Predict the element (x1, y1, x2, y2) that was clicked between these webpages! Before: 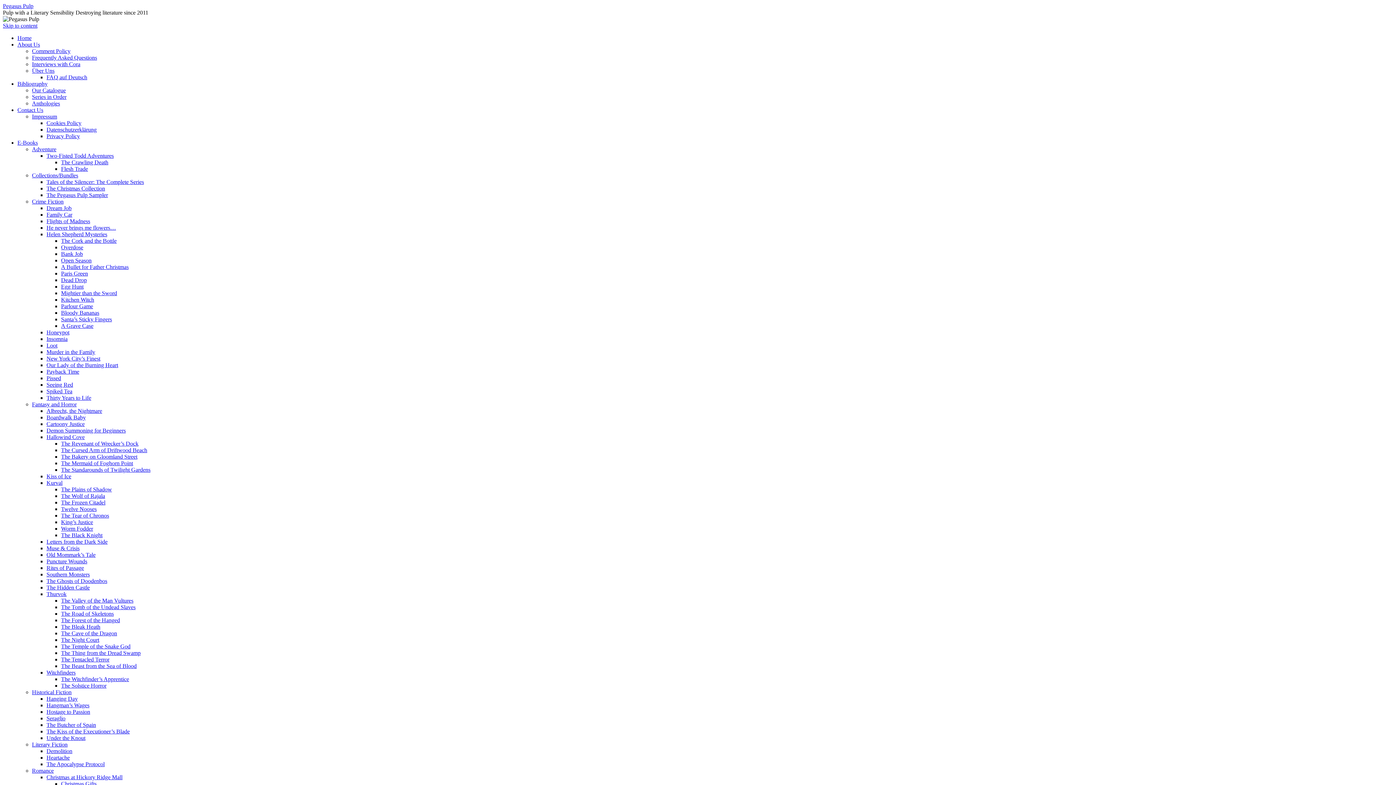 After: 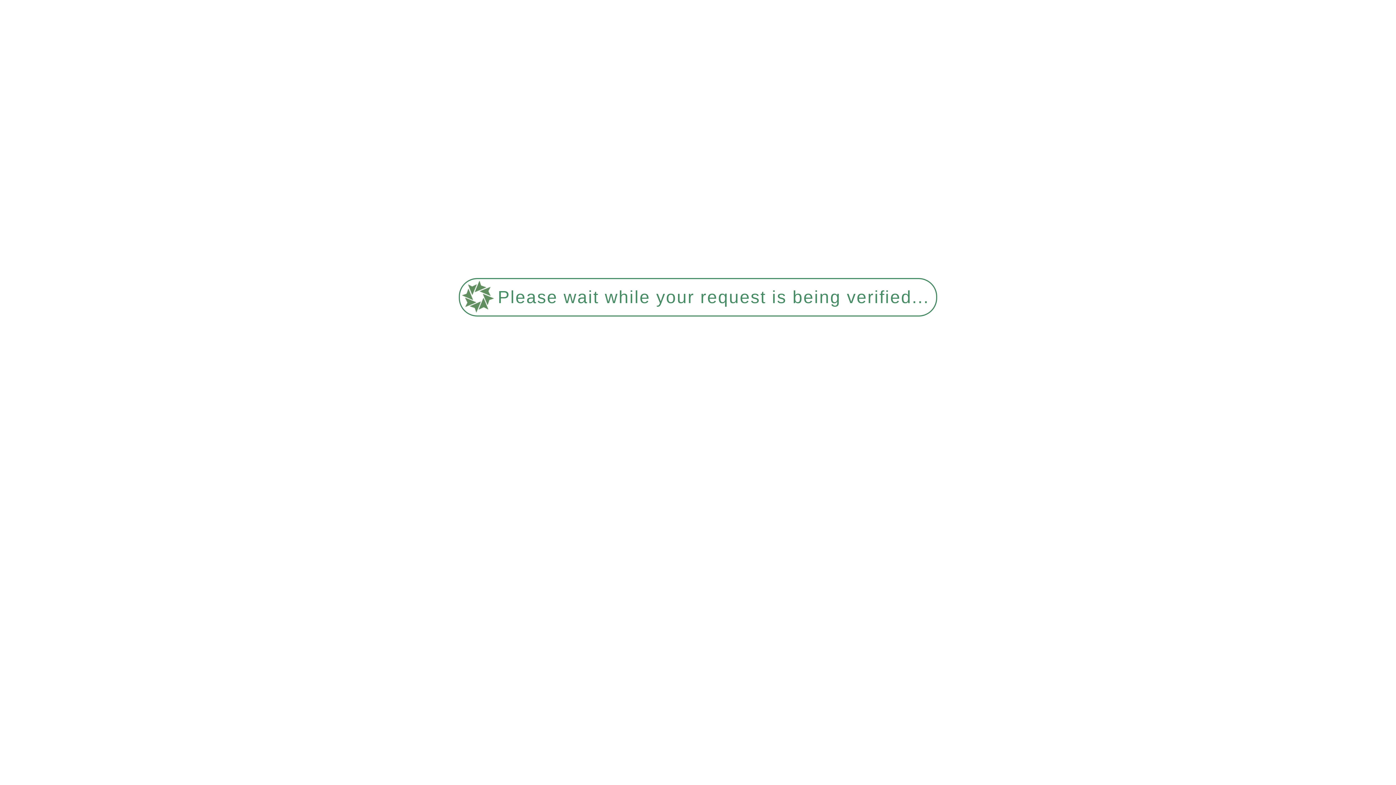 Action: bbox: (17, 139, 37, 145) label: E-Books